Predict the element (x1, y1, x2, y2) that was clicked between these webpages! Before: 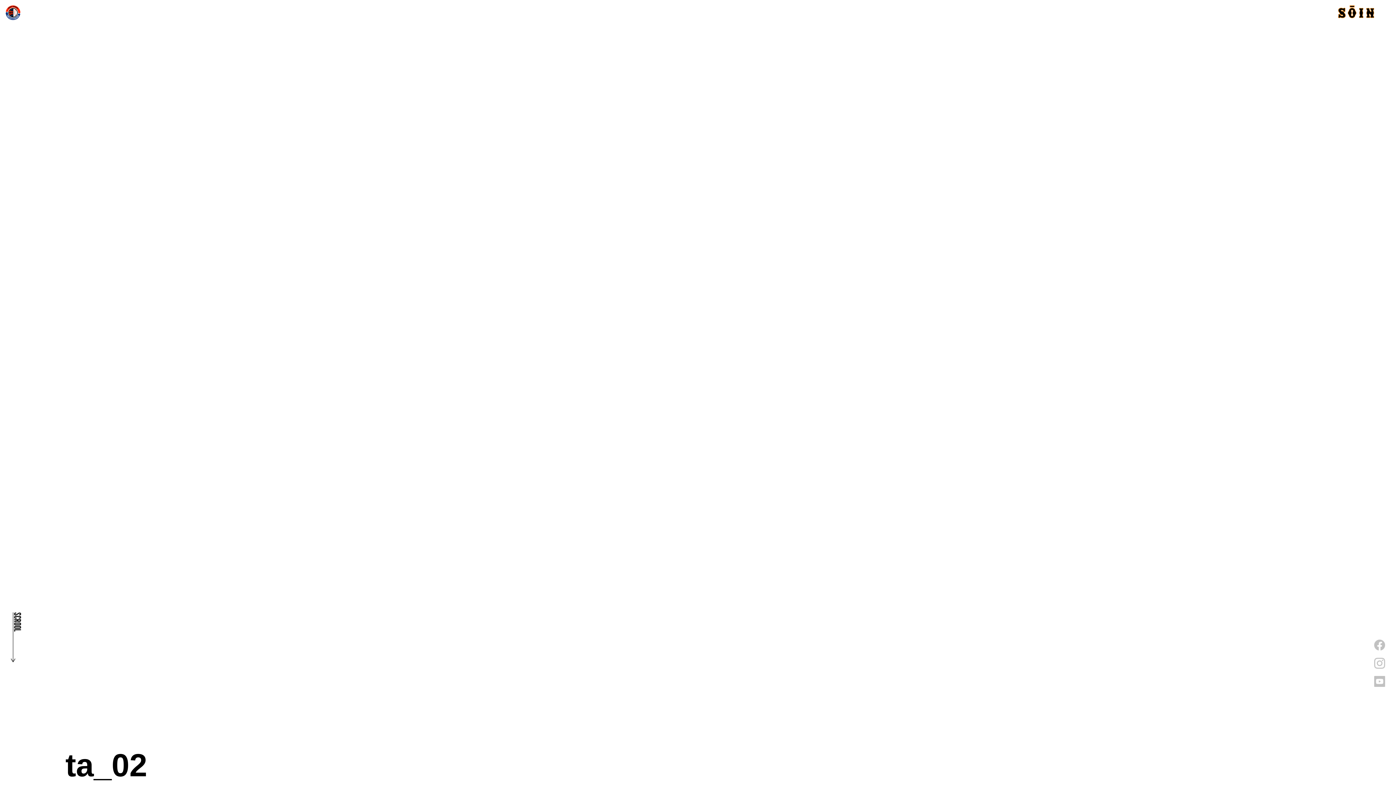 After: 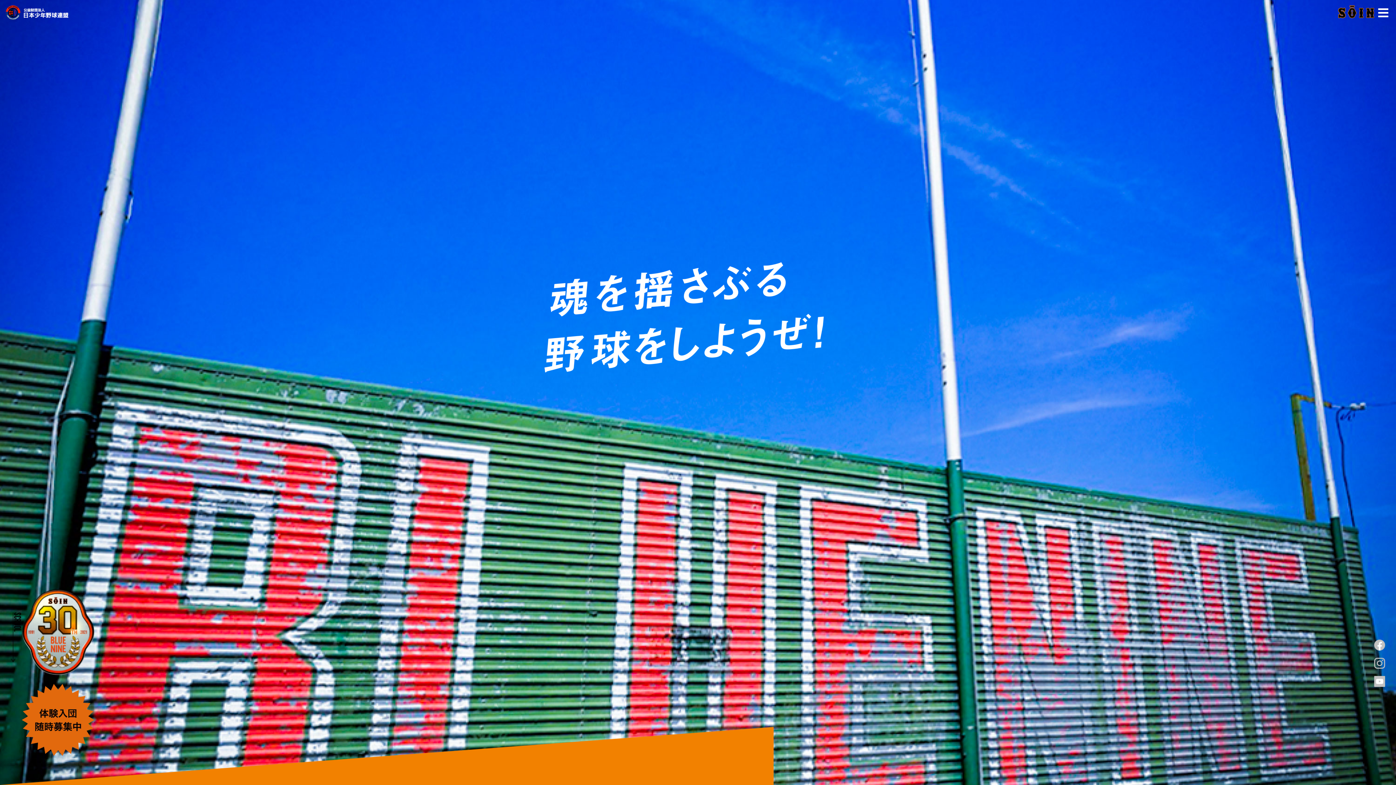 Action: bbox: (1338, 5, 1374, 18)